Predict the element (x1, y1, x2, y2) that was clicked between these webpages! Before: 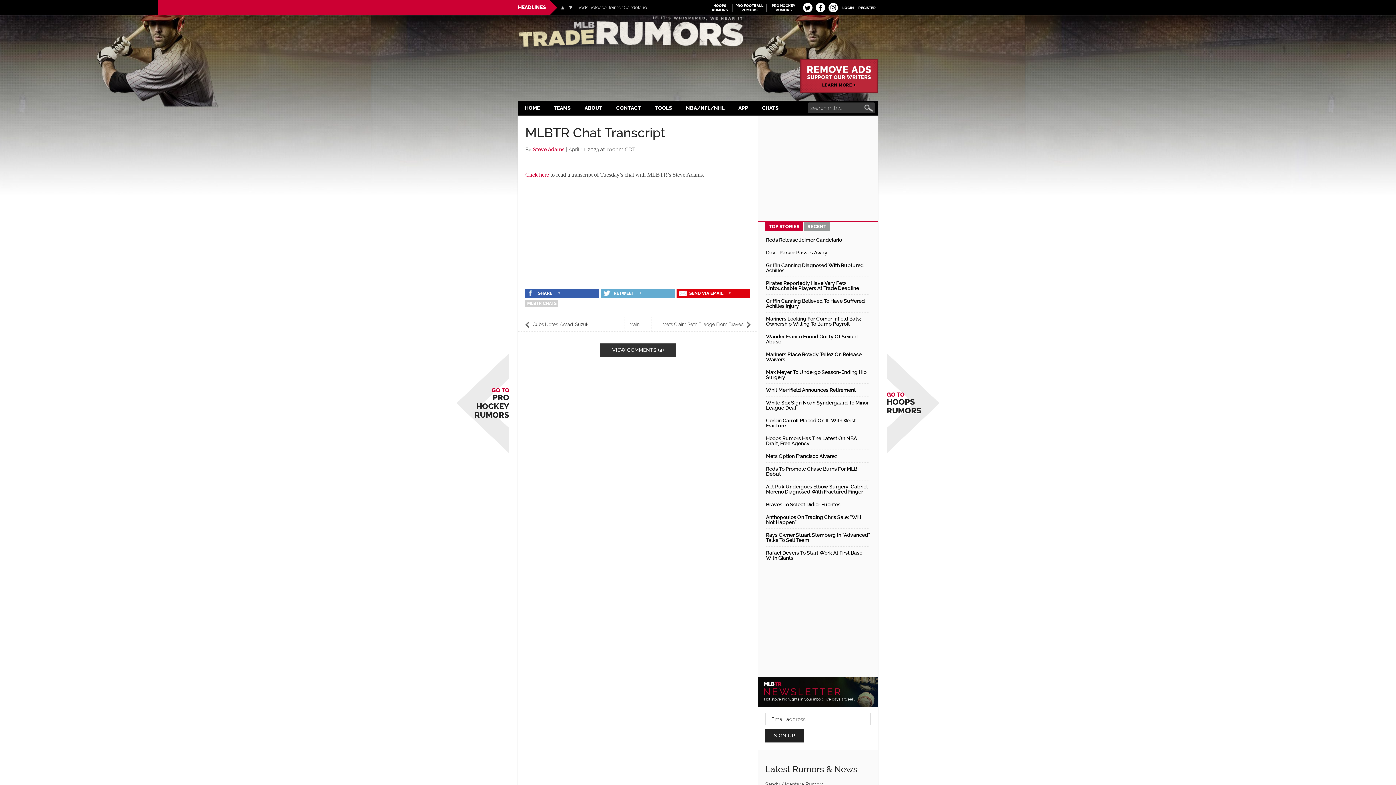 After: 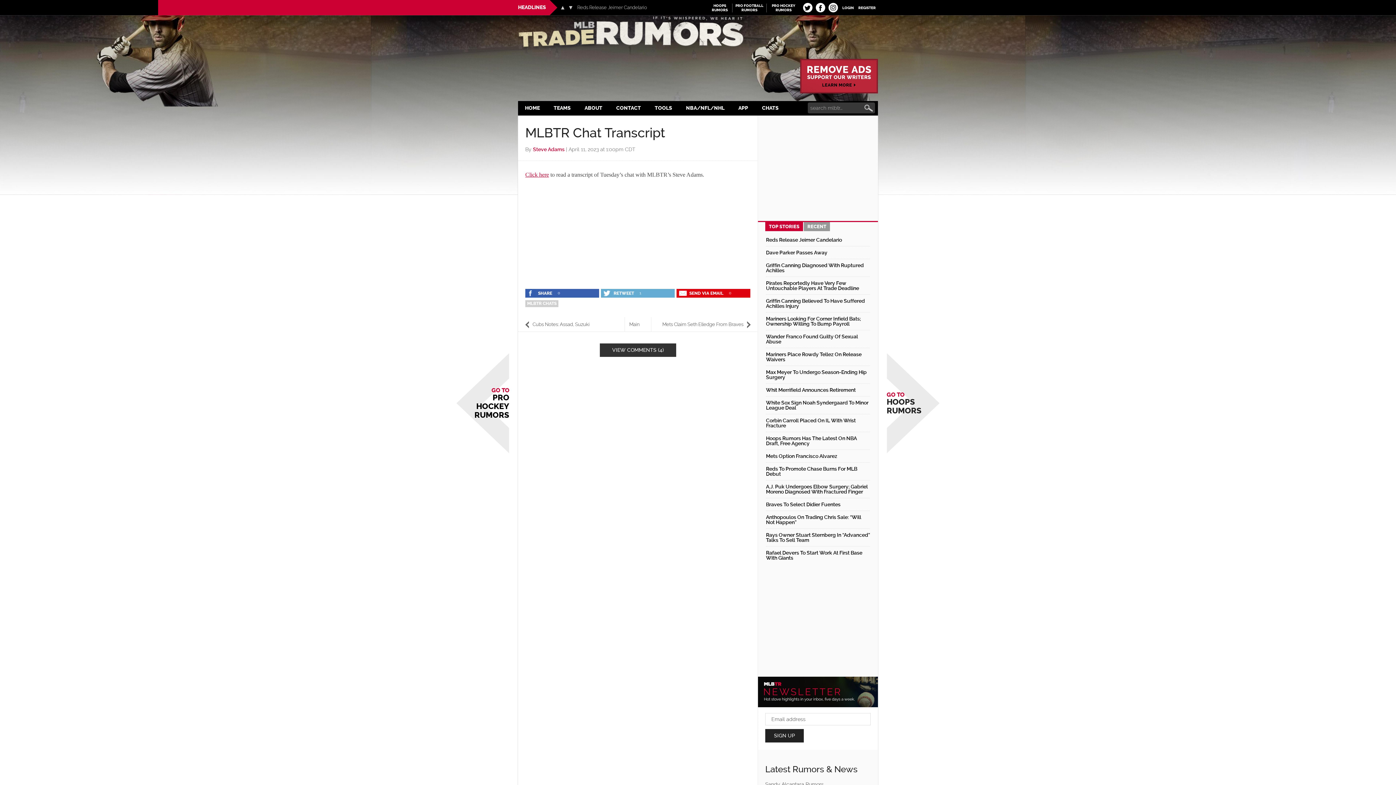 Action: bbox: (464, 387, 509, 419) label: GO TO
PRO HOCKEY RUMORS